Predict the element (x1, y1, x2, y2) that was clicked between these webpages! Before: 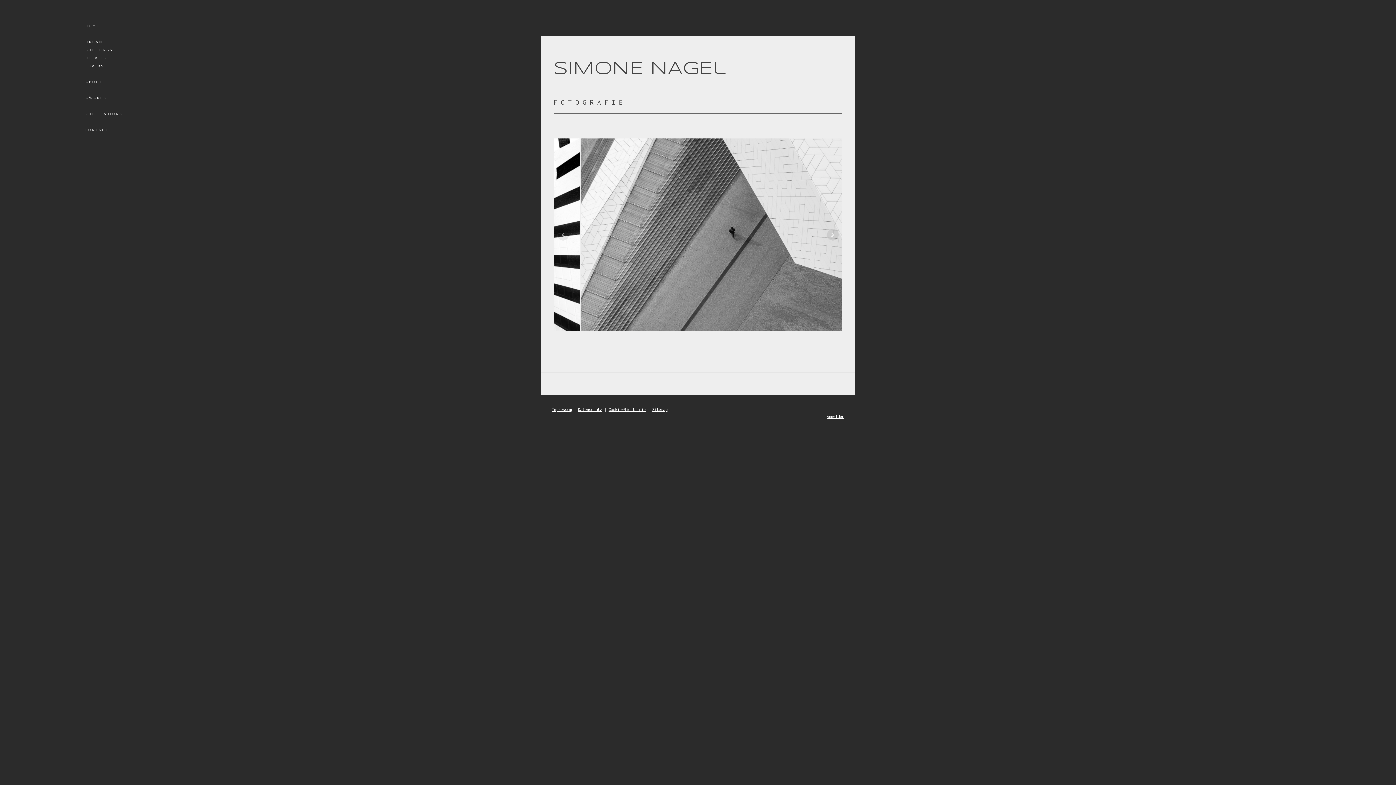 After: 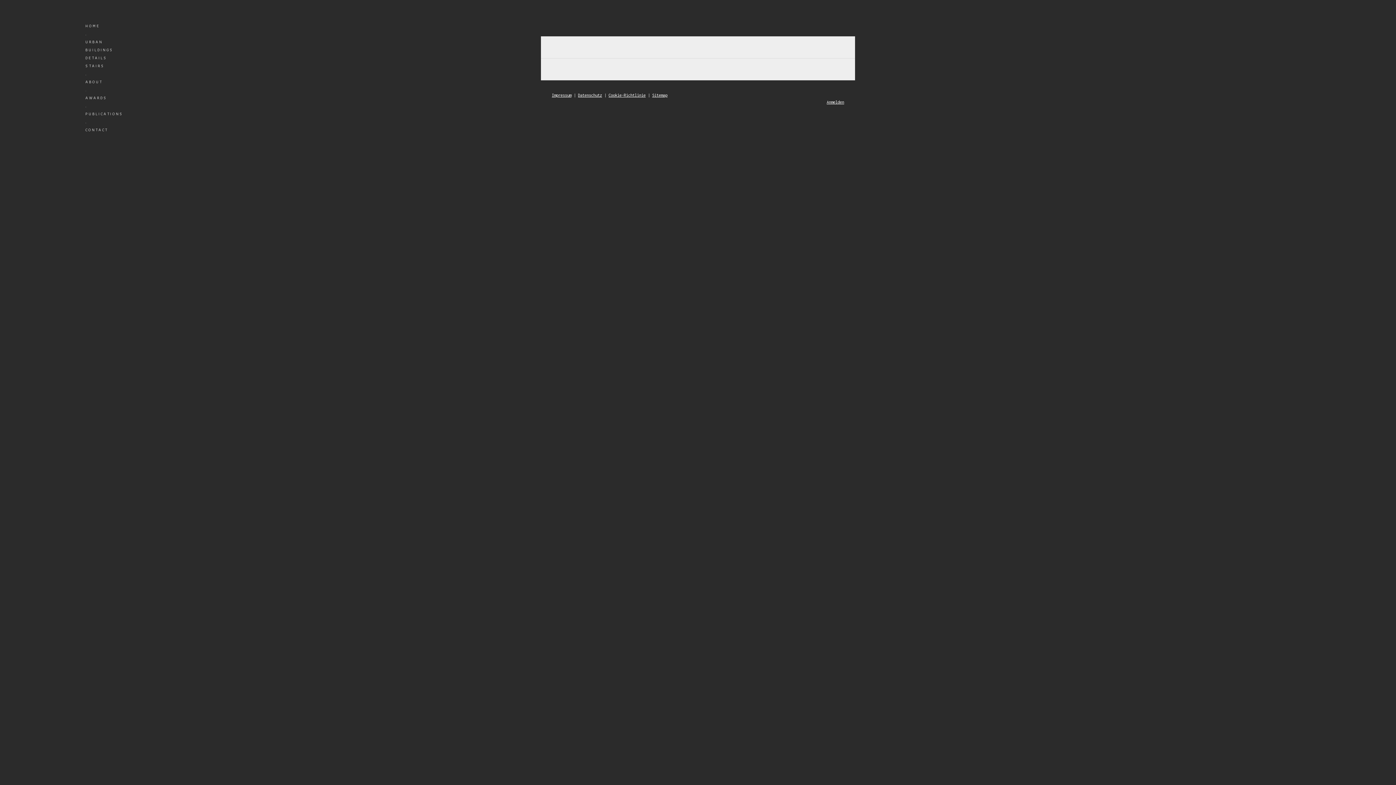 Action: bbox: (78, 85, 134, 93) label: .